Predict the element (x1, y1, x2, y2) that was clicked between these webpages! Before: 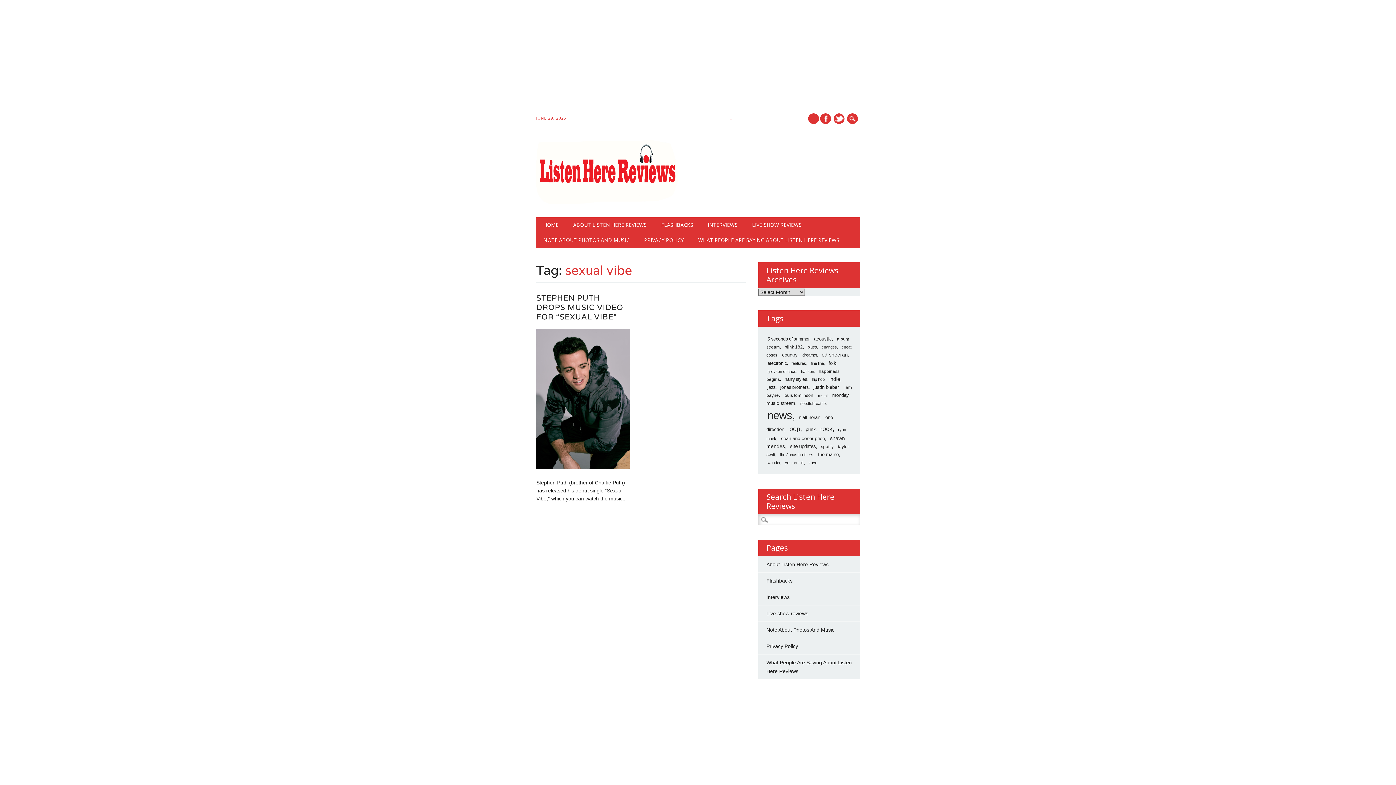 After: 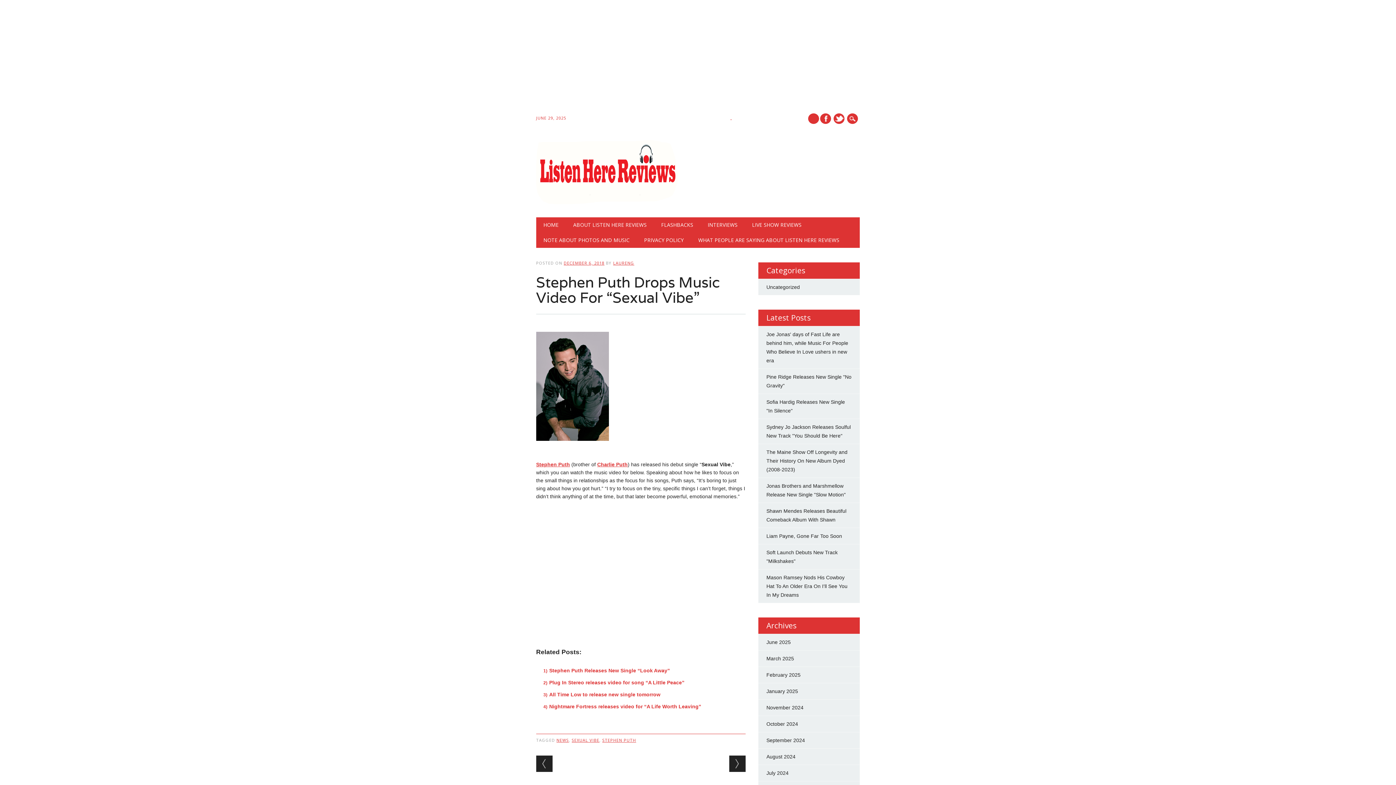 Action: label: STEPHEN PUTH DROPS MUSIC VIDEO FOR “SEXUAL VIBE” bbox: (536, 293, 623, 321)